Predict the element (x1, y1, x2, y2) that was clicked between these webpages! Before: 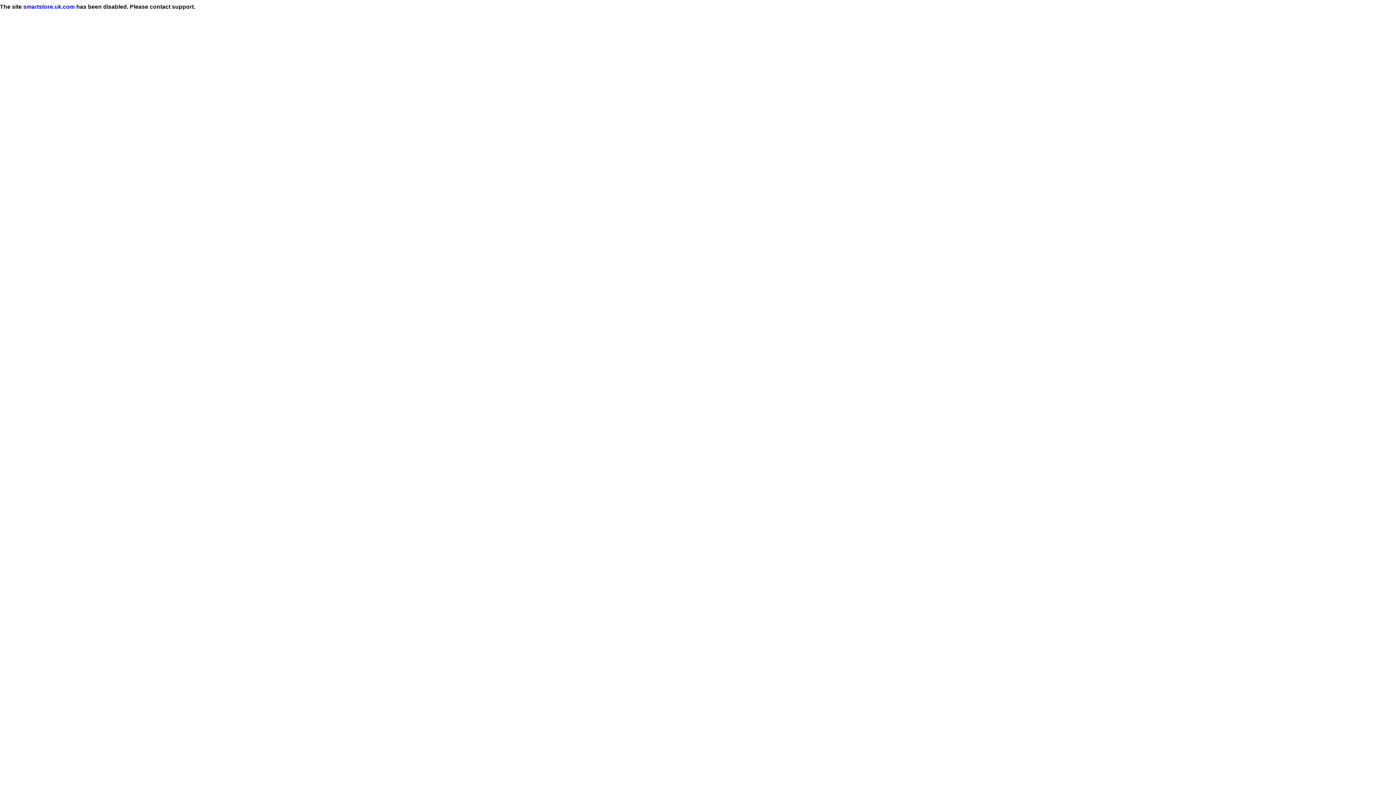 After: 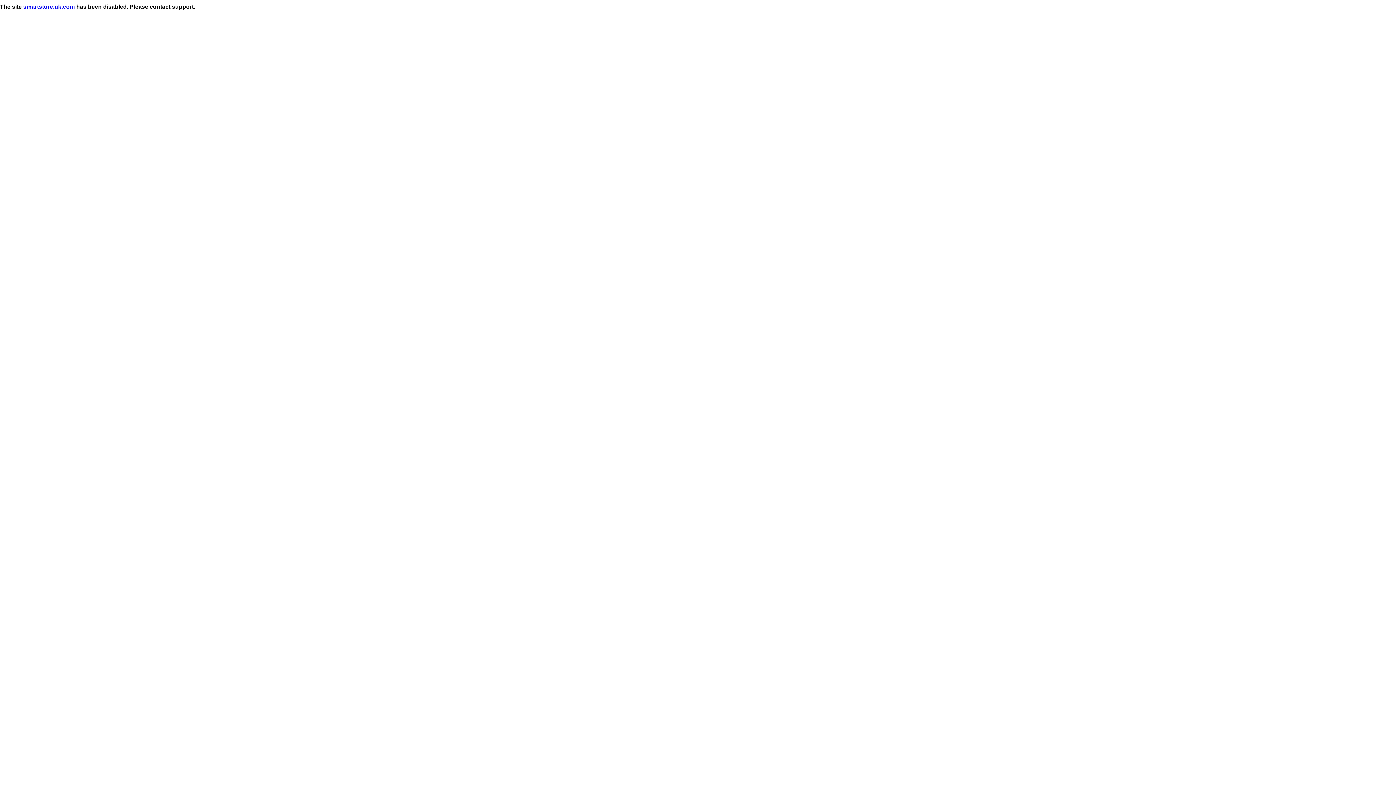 Action: bbox: (23, 3, 74, 9) label: smartstore.uk.com